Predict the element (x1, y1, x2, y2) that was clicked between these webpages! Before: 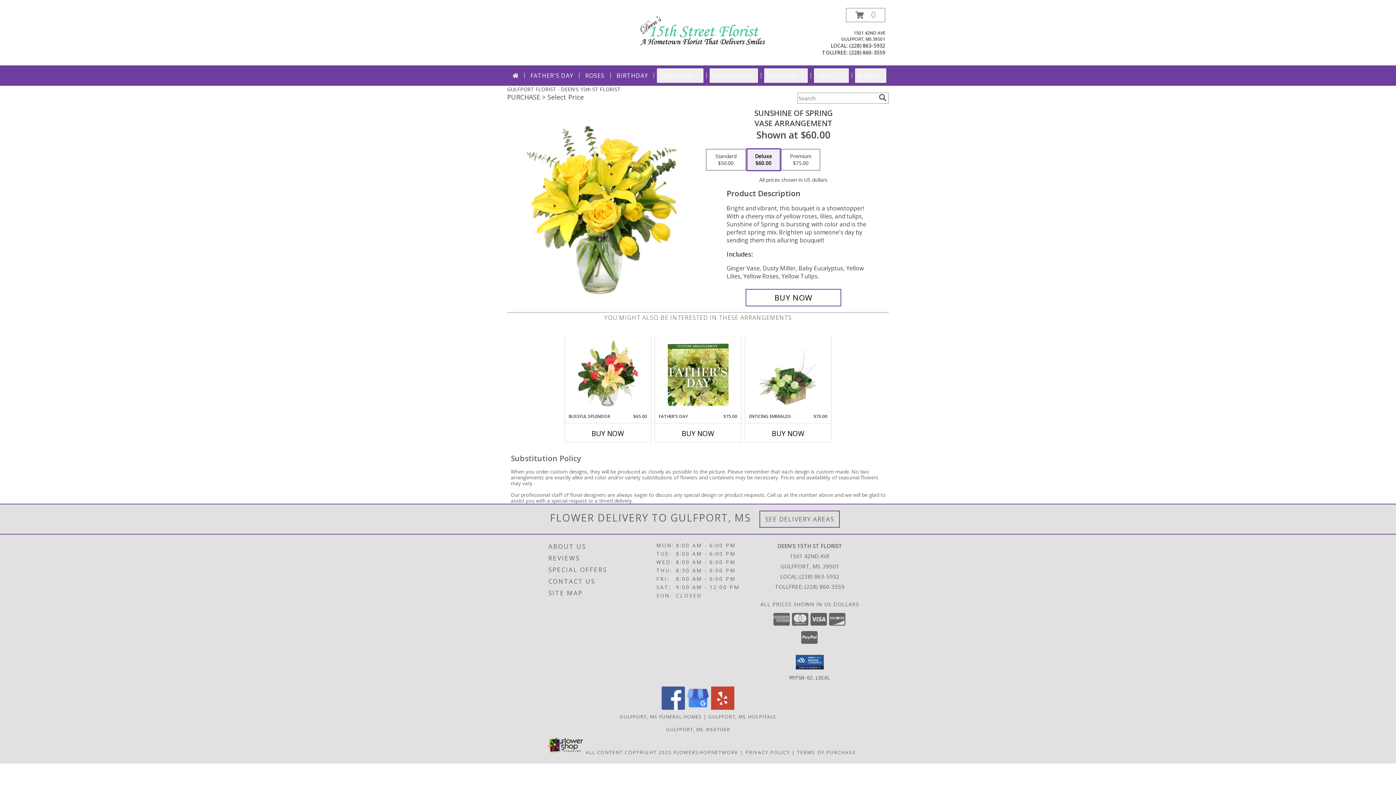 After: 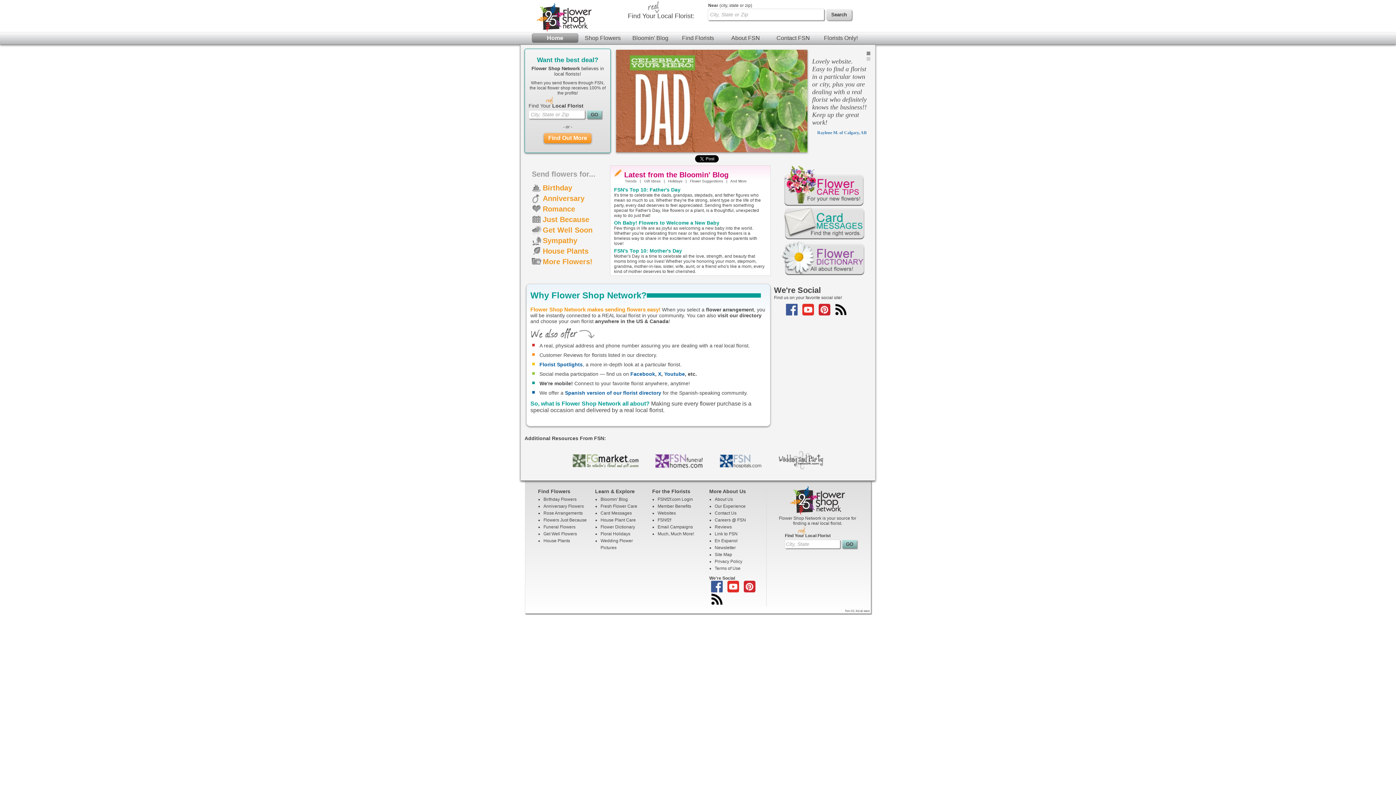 Action: label: Flower shop network opens in new window bbox: (673, 749, 738, 755)